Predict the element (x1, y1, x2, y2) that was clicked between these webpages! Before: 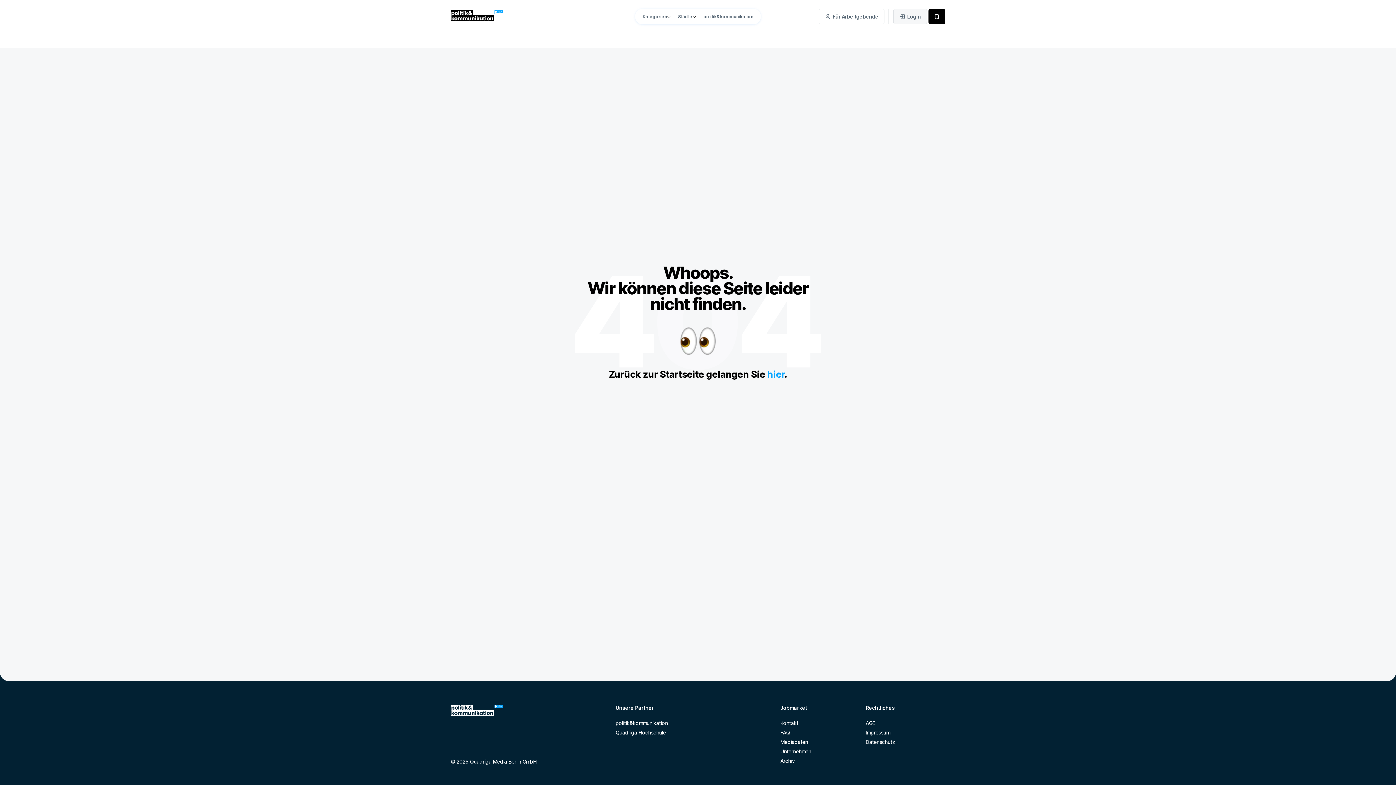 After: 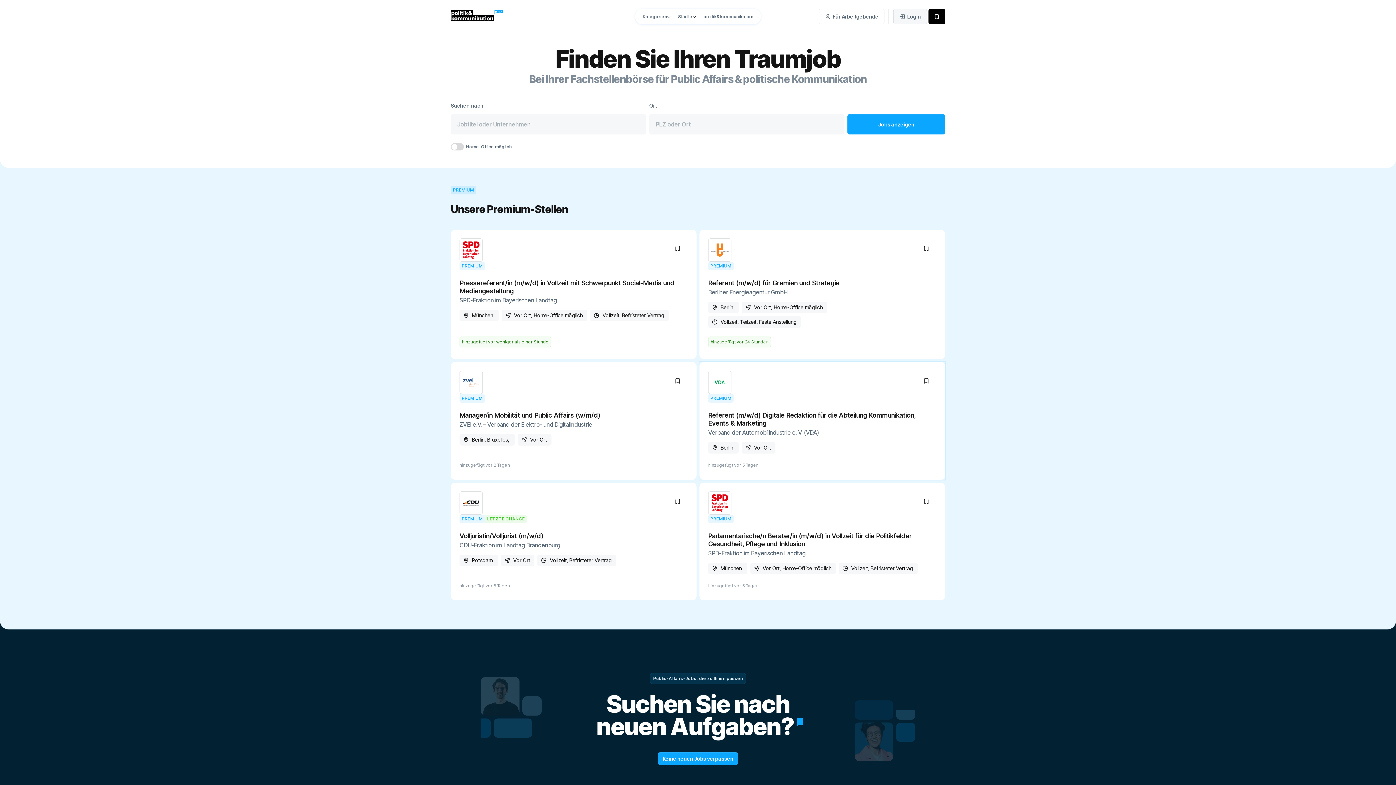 Action: bbox: (767, 368, 784, 379) label: hier